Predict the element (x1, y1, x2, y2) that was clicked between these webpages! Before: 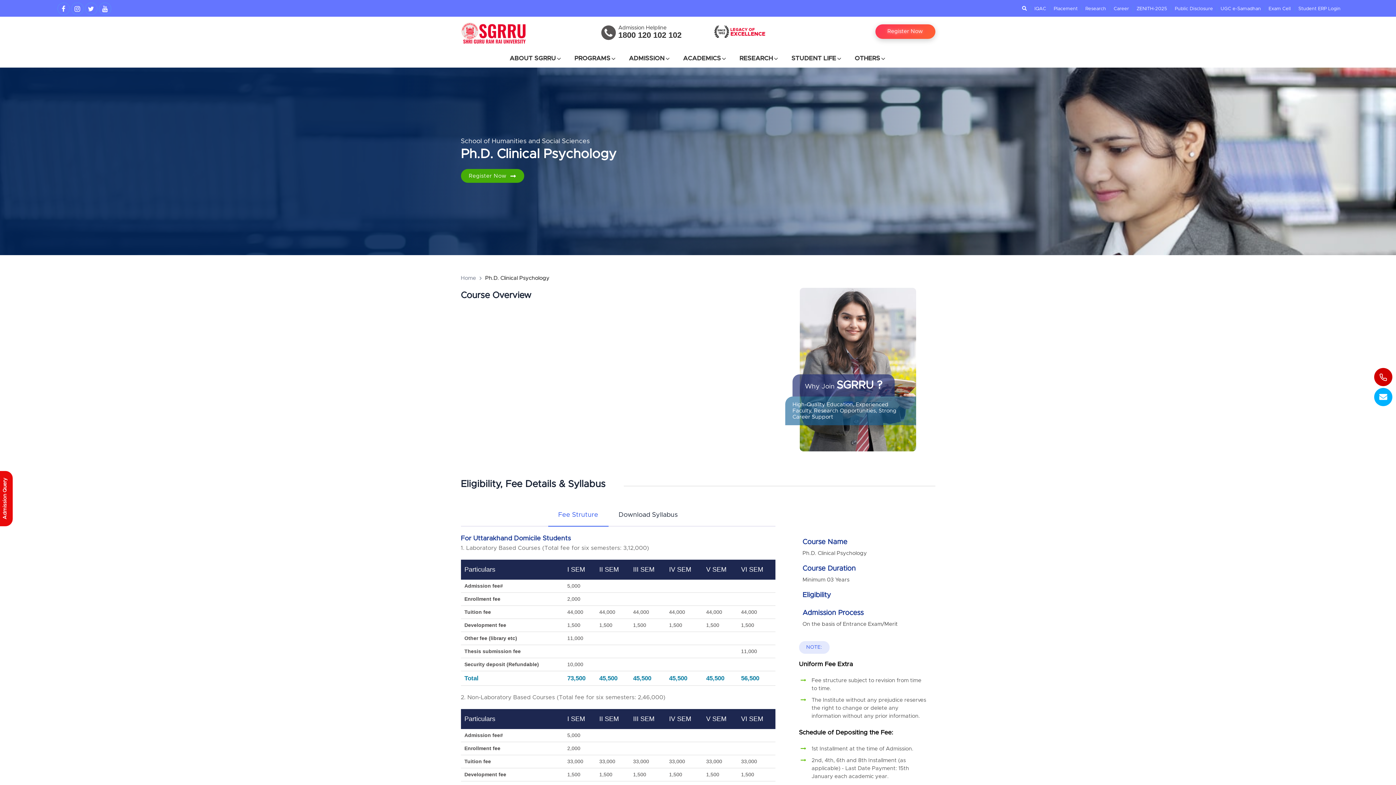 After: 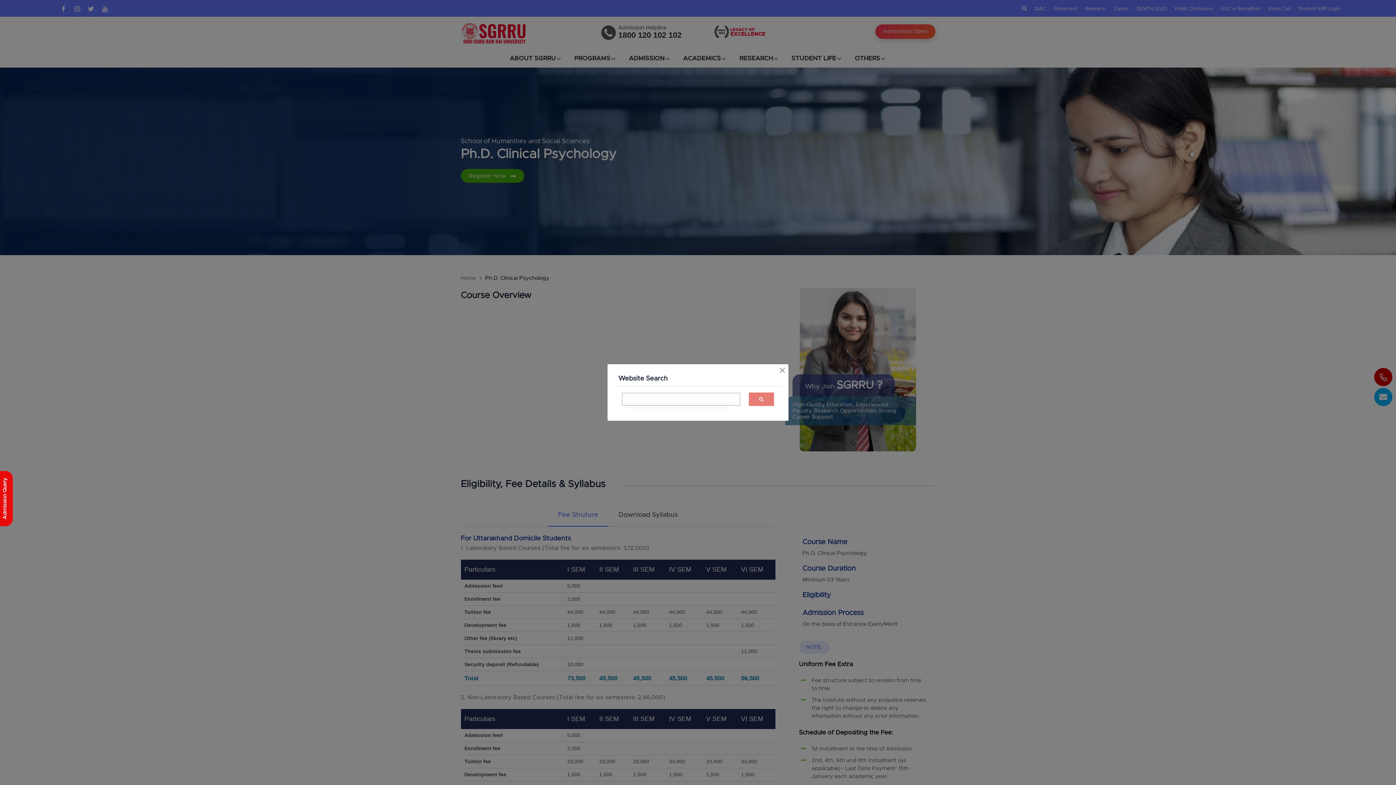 Action: bbox: (1022, 5, 1027, 12)